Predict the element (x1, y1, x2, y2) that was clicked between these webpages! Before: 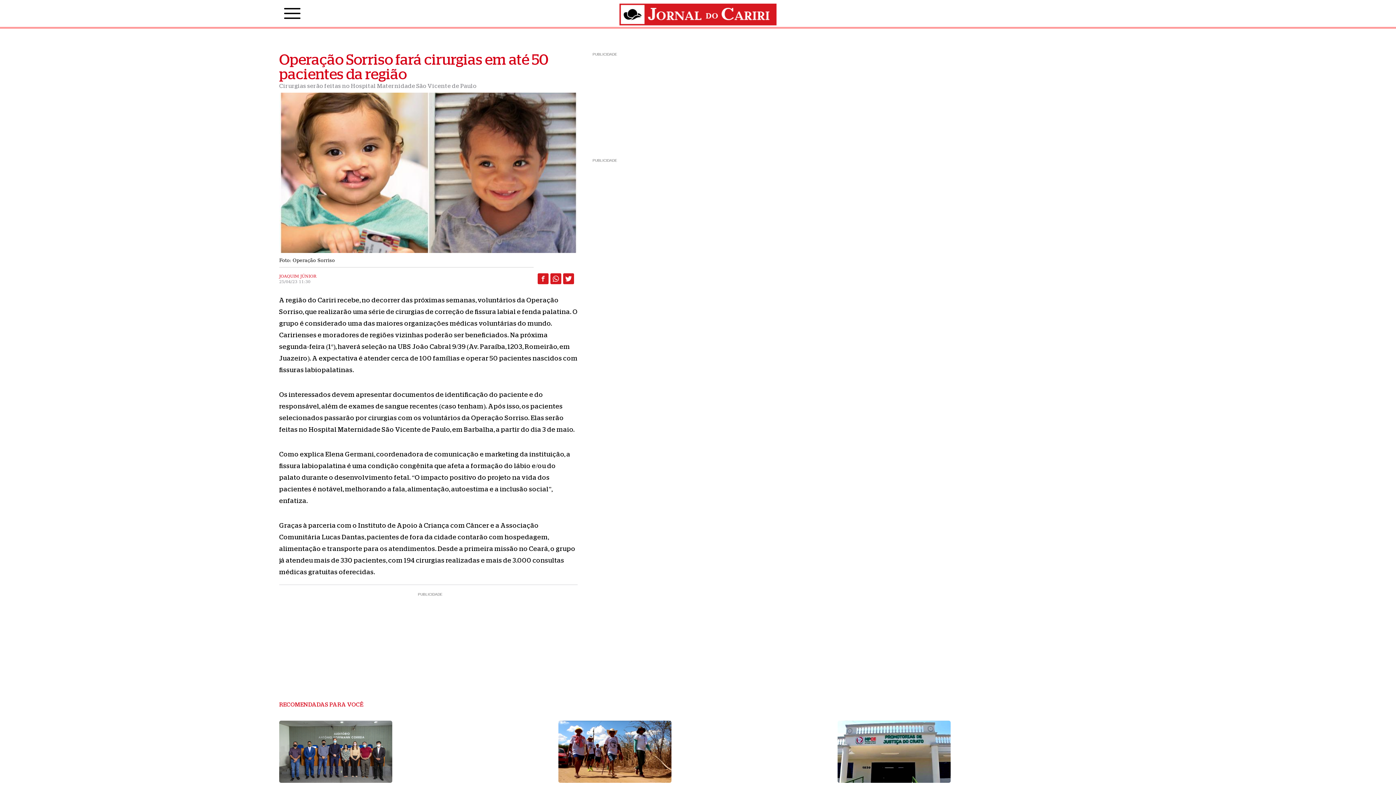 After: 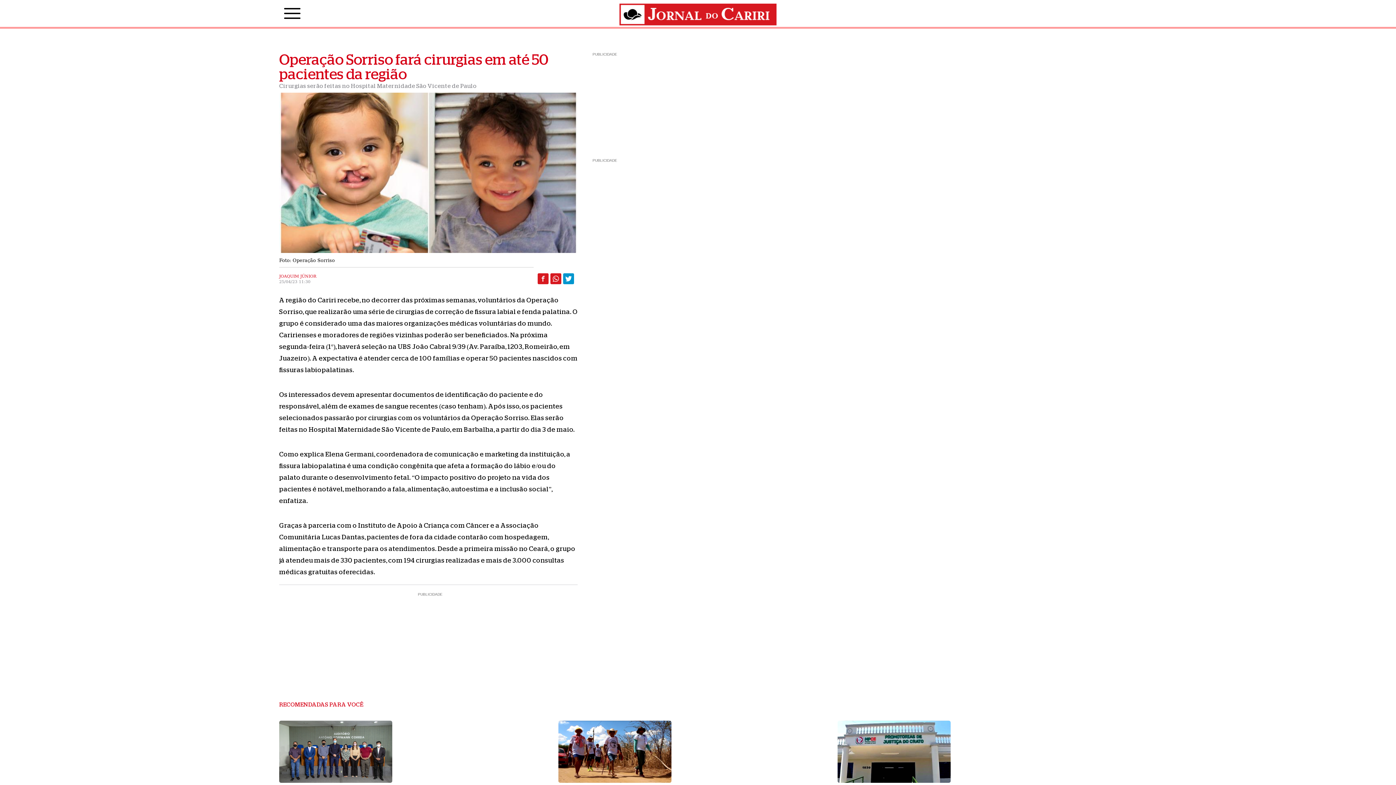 Action: bbox: (563, 273, 574, 284)